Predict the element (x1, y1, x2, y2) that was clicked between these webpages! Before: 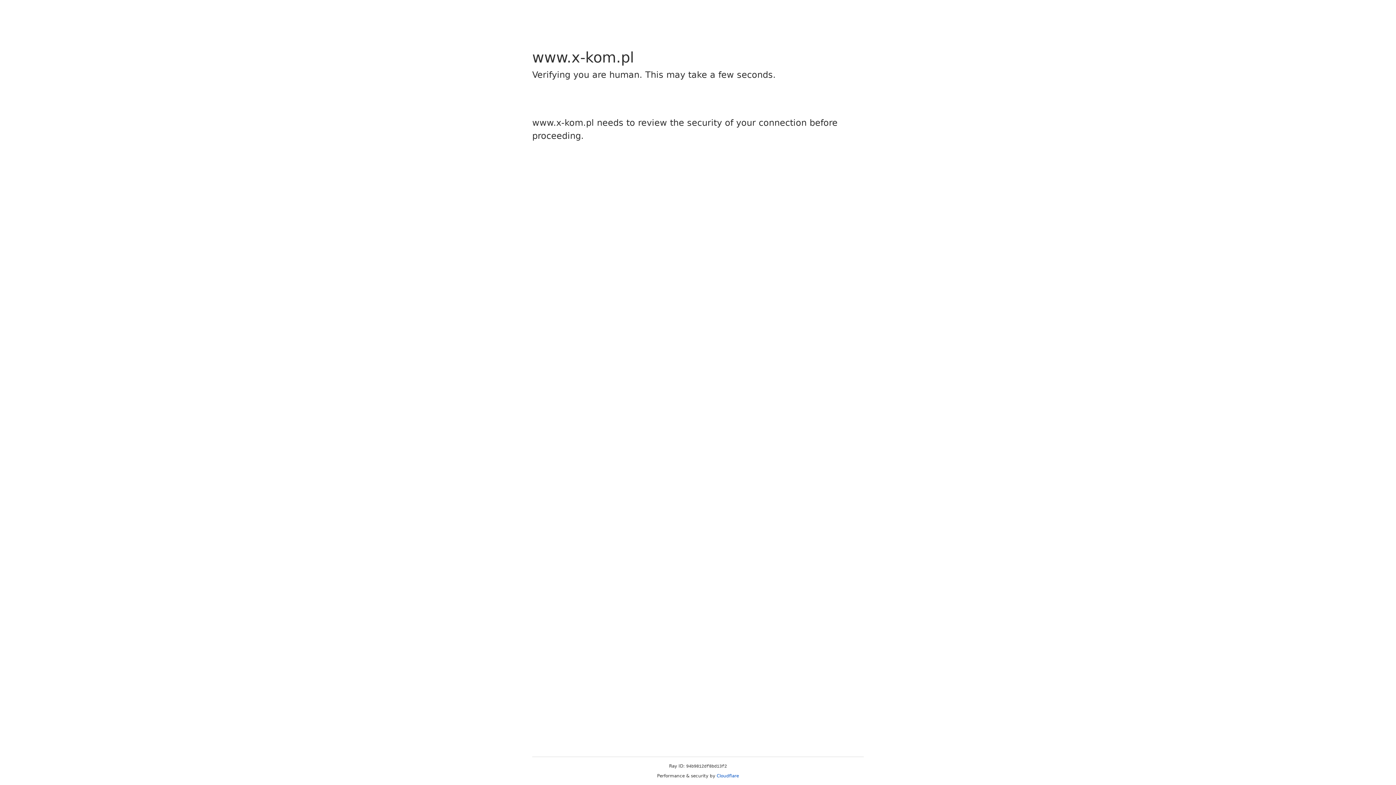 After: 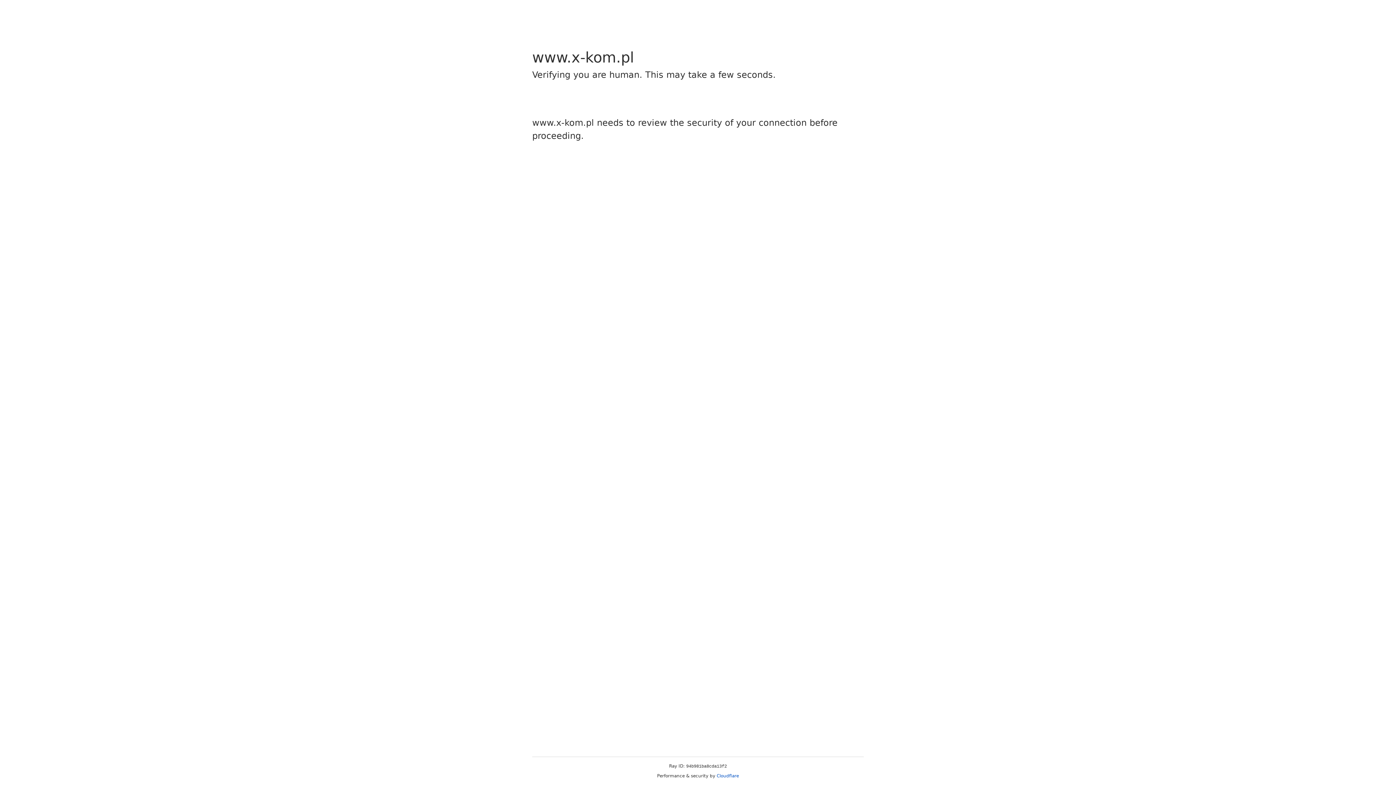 Action: bbox: (716, 773, 739, 778) label: Cloudflare